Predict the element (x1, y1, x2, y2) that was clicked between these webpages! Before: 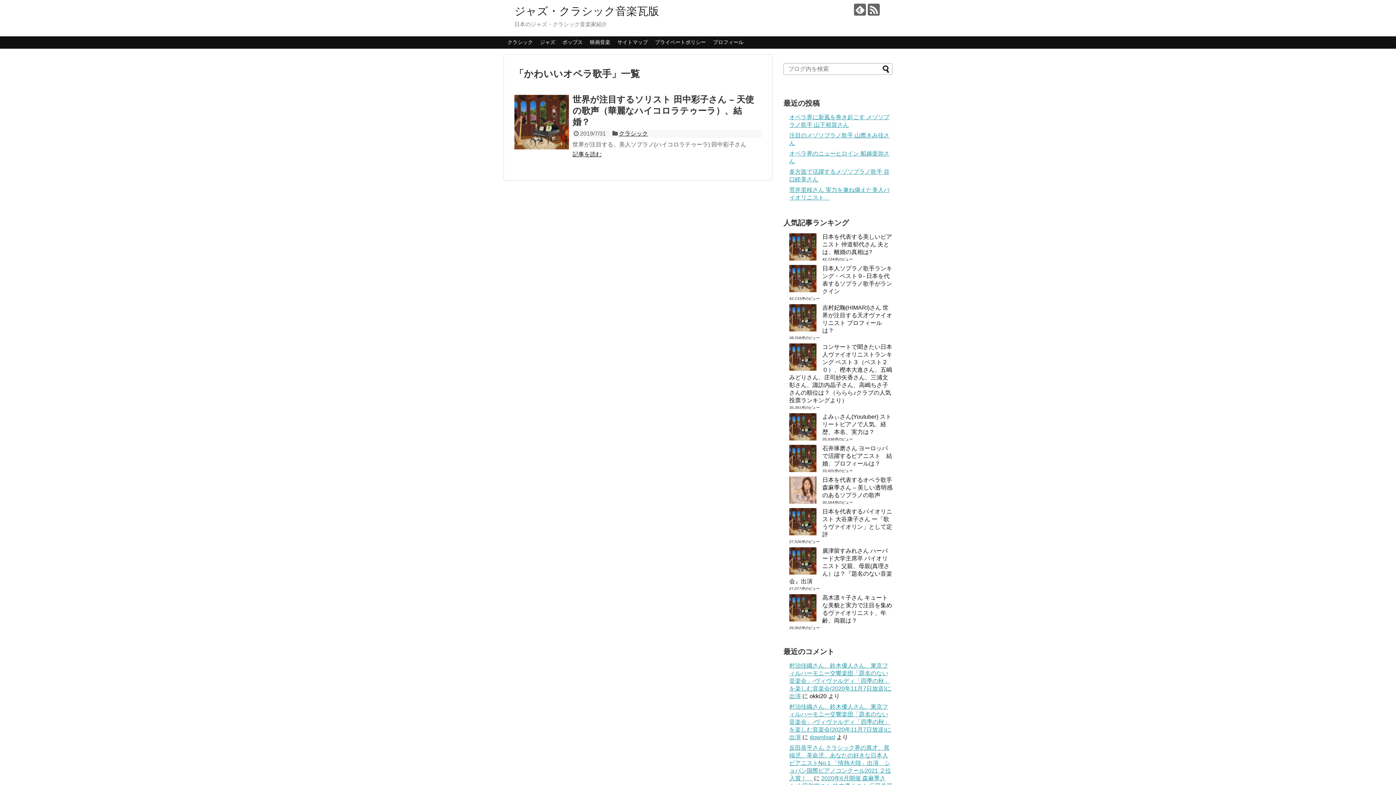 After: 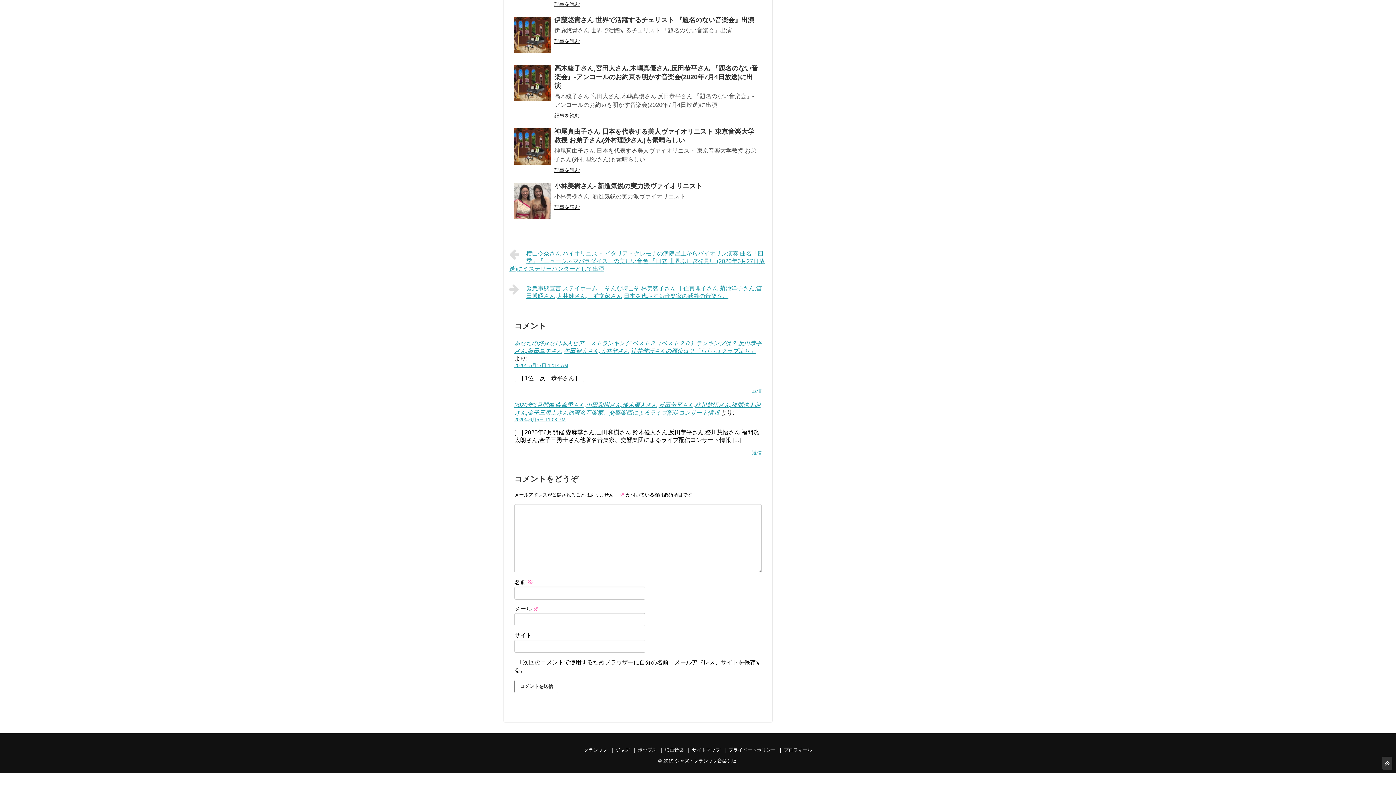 Action: bbox: (789, 745, 891, 781) label: 反田恭平さん クラシック界の異才、異端児、革命児、あなたの好きな日本人ピアニストNo.1 「情熱大陸」出演　ショパン国際ピアノコンクール2021 ２位入賞！　